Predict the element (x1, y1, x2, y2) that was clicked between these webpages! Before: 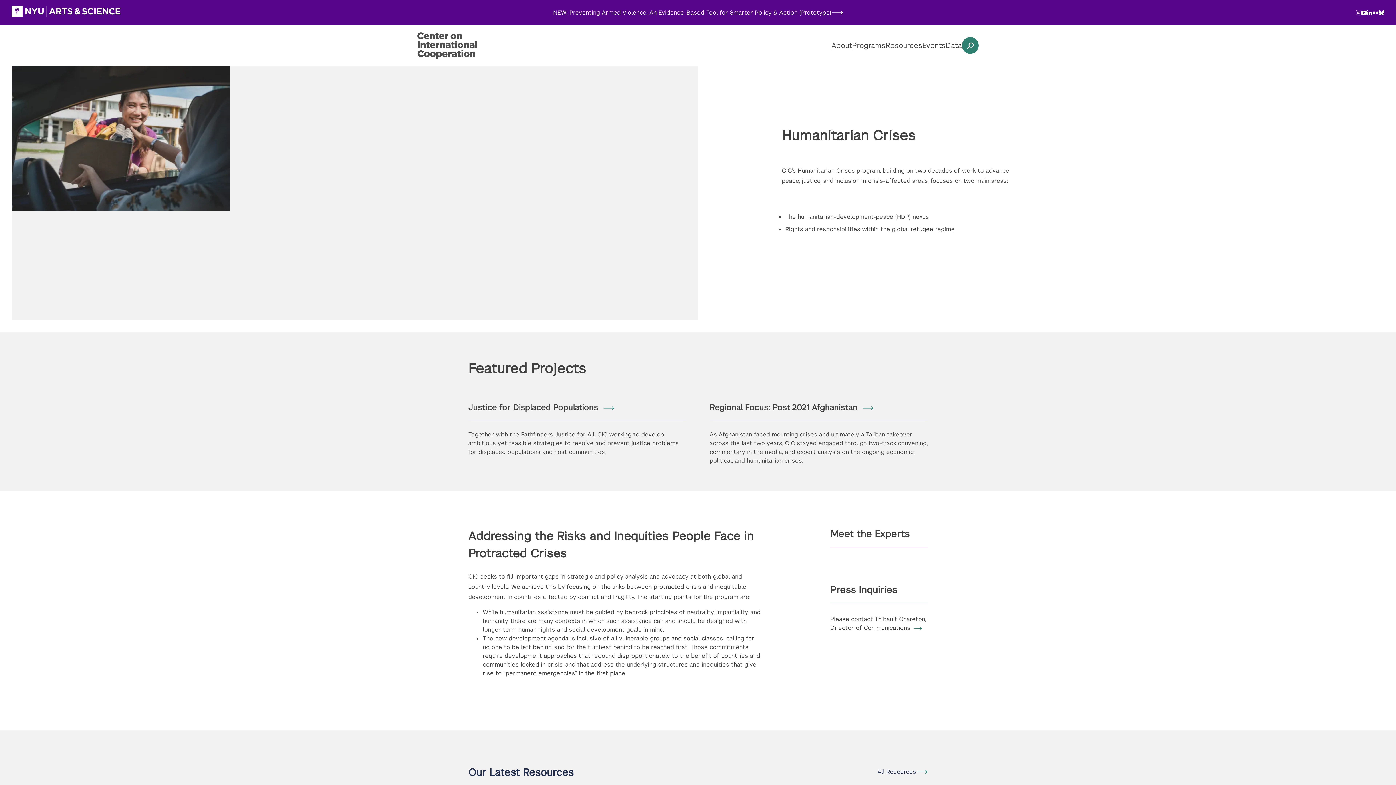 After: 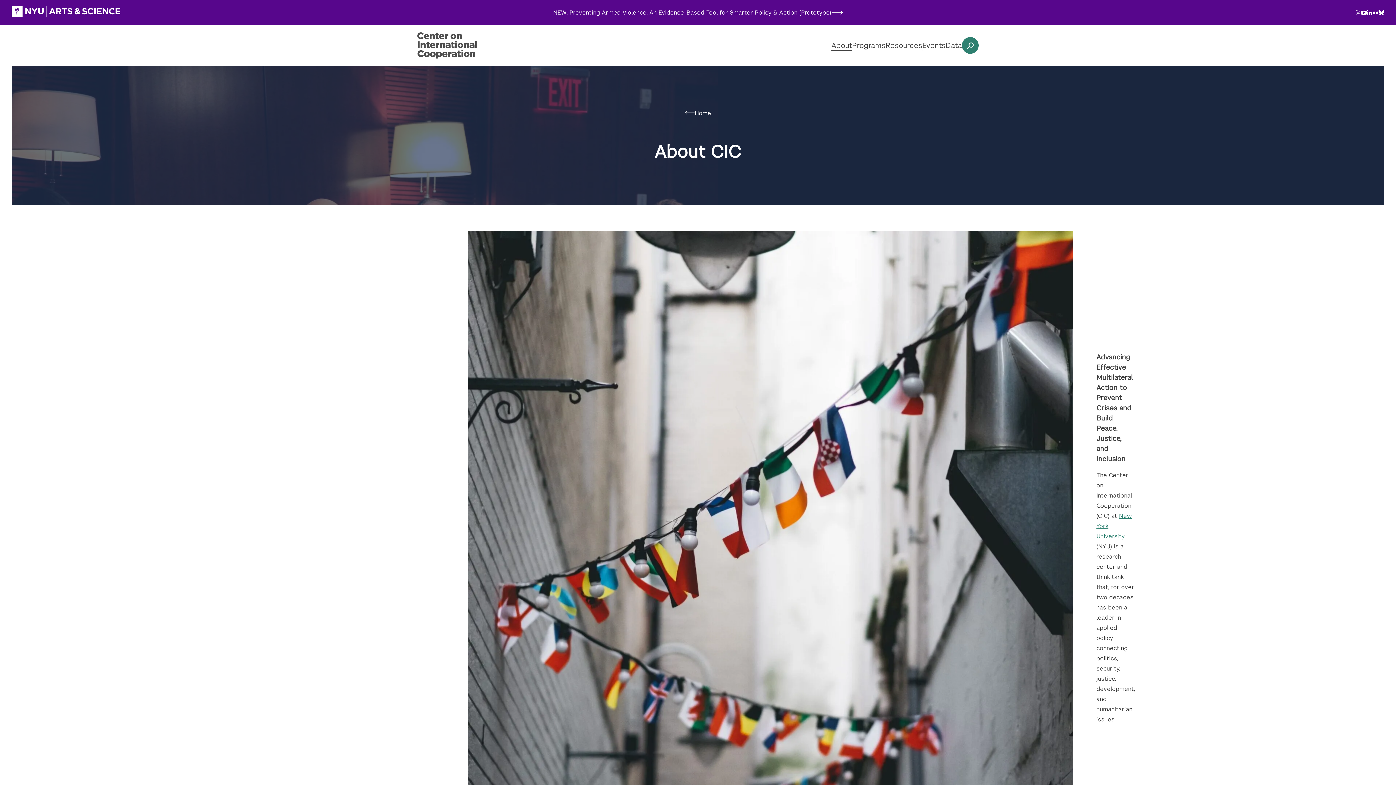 Action: label: About bbox: (831, 40, 852, 50)